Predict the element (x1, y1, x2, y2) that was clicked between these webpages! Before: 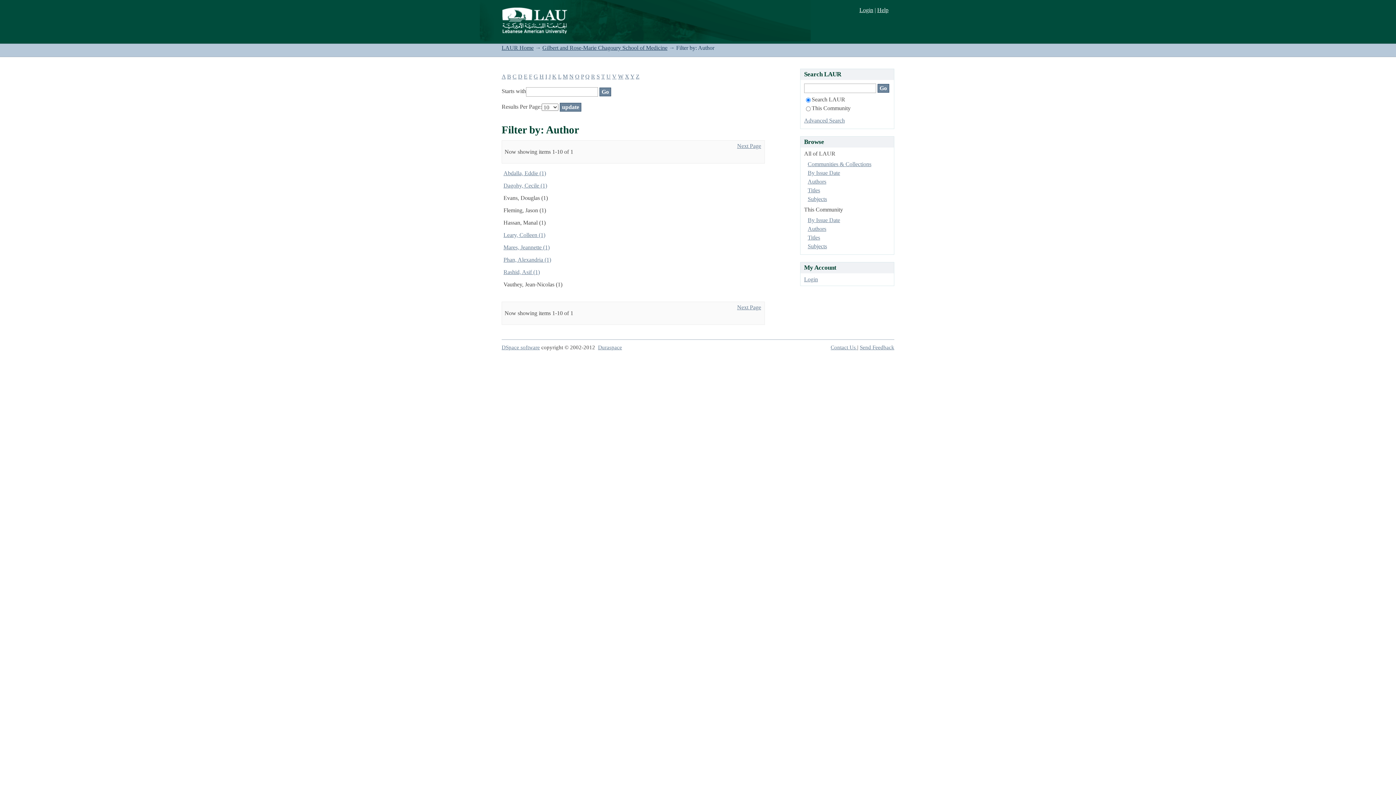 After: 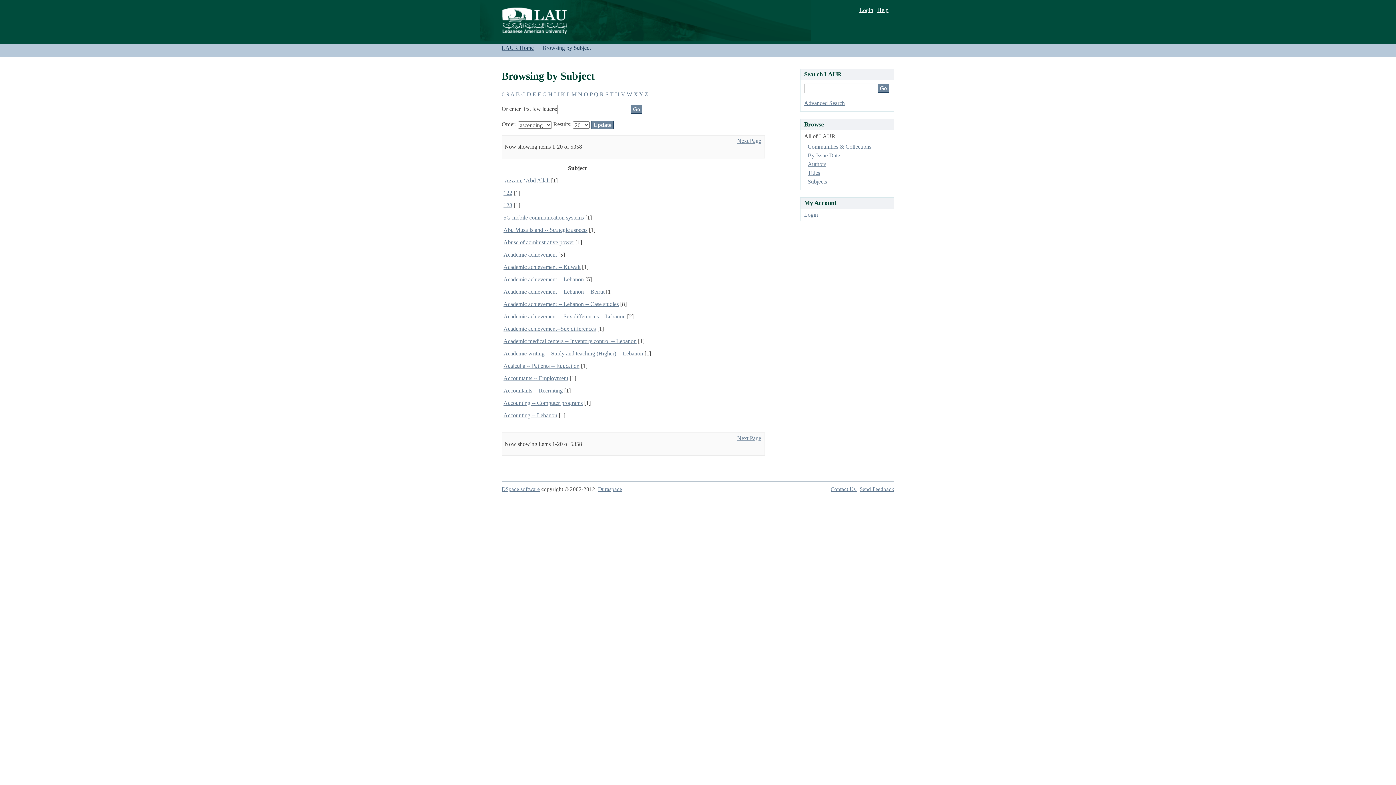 Action: label: Subjects bbox: (807, 196, 827, 202)